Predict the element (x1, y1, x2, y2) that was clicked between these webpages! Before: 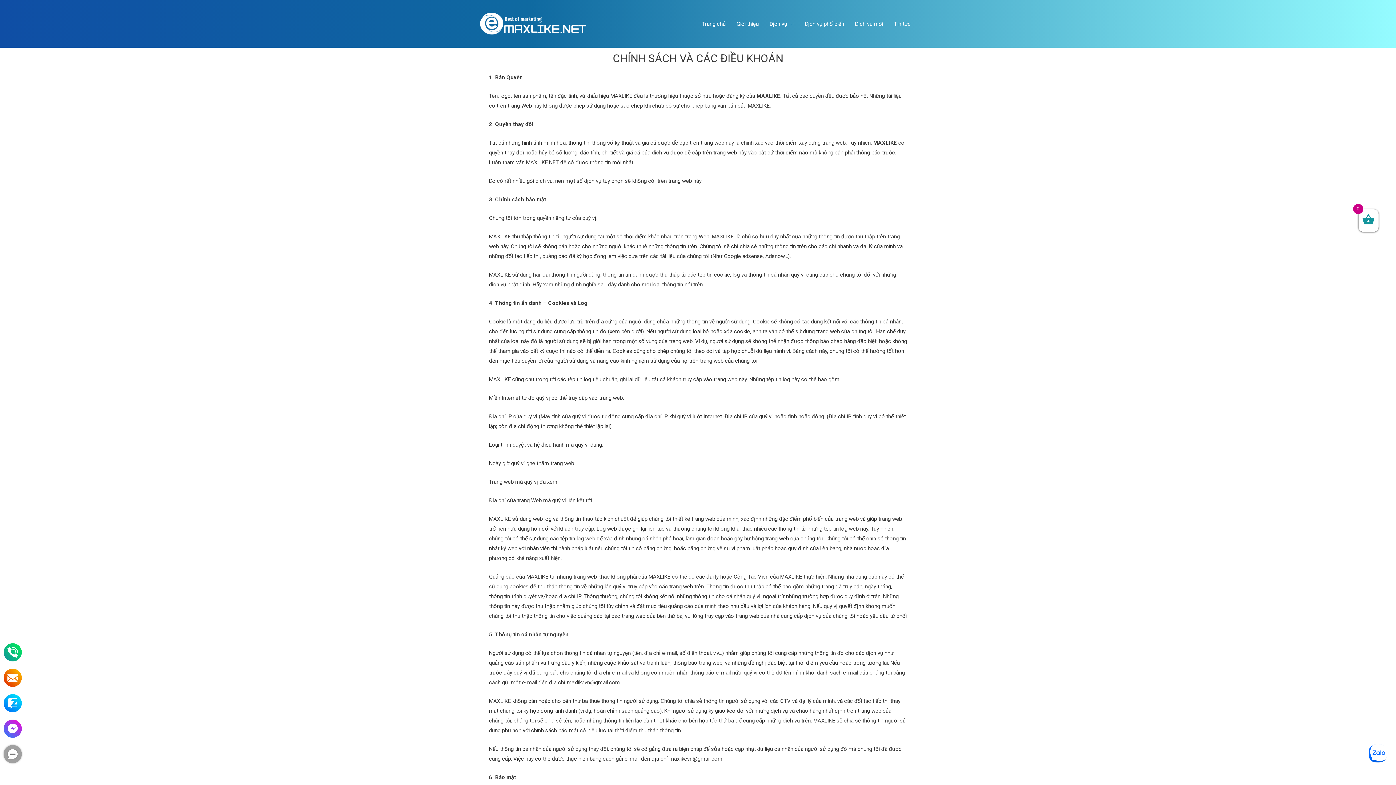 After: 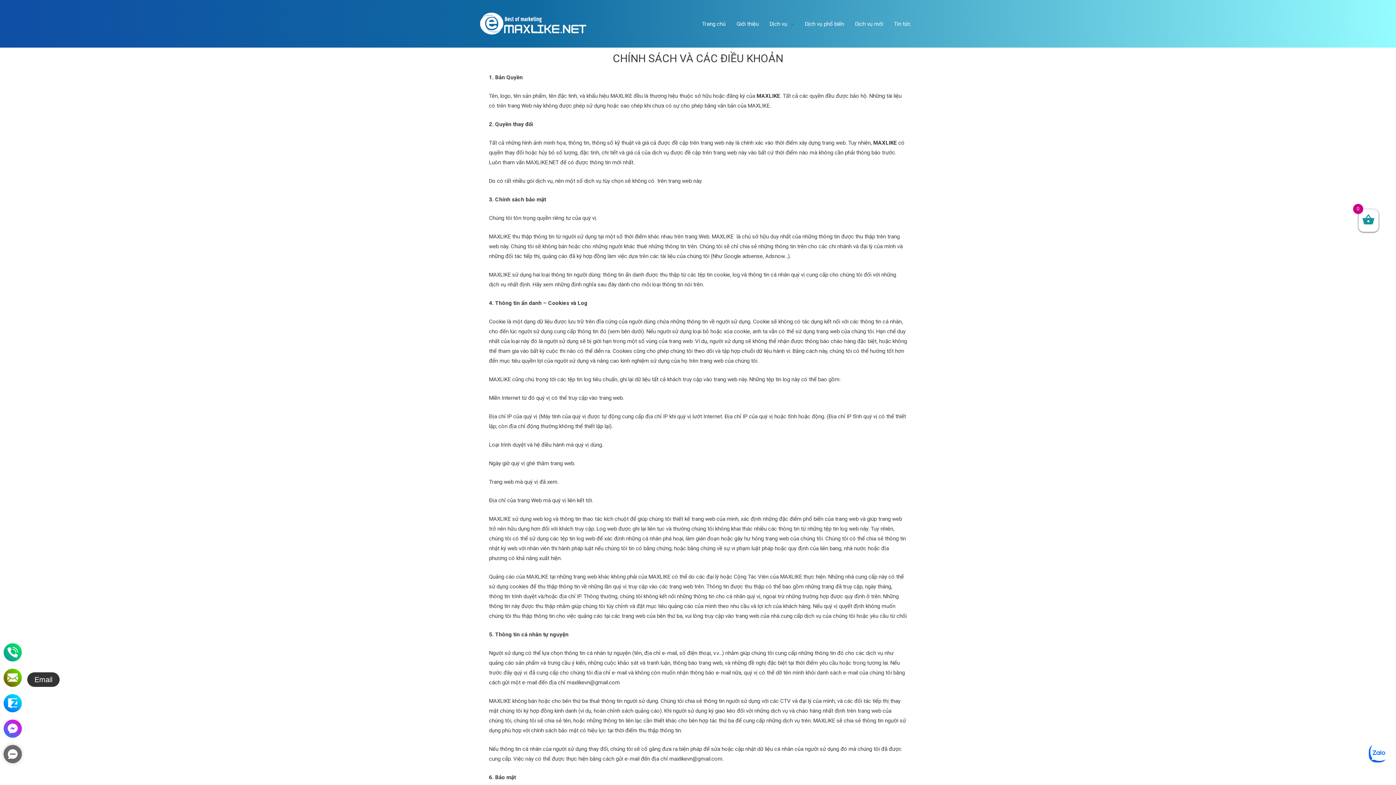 Action: bbox: (3, 669, 21, 687)